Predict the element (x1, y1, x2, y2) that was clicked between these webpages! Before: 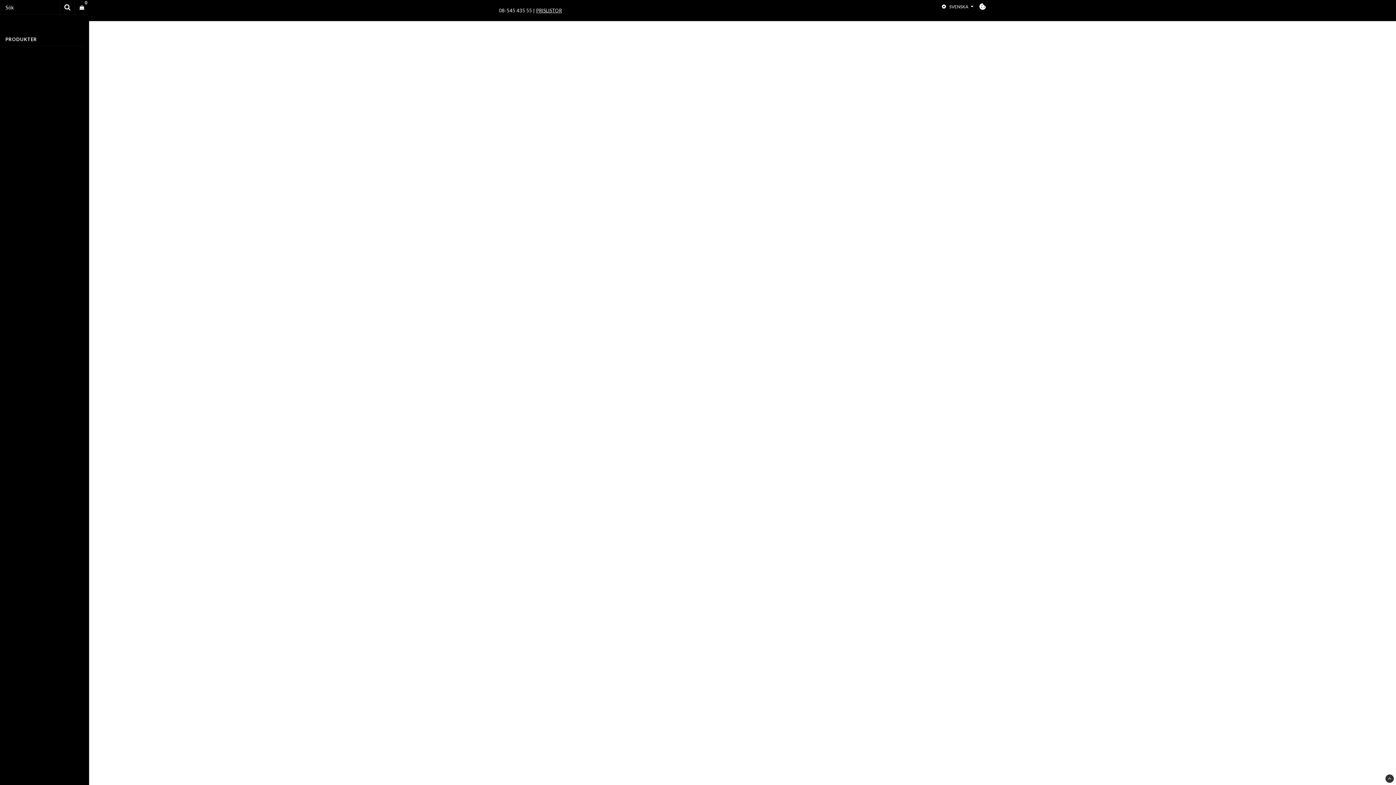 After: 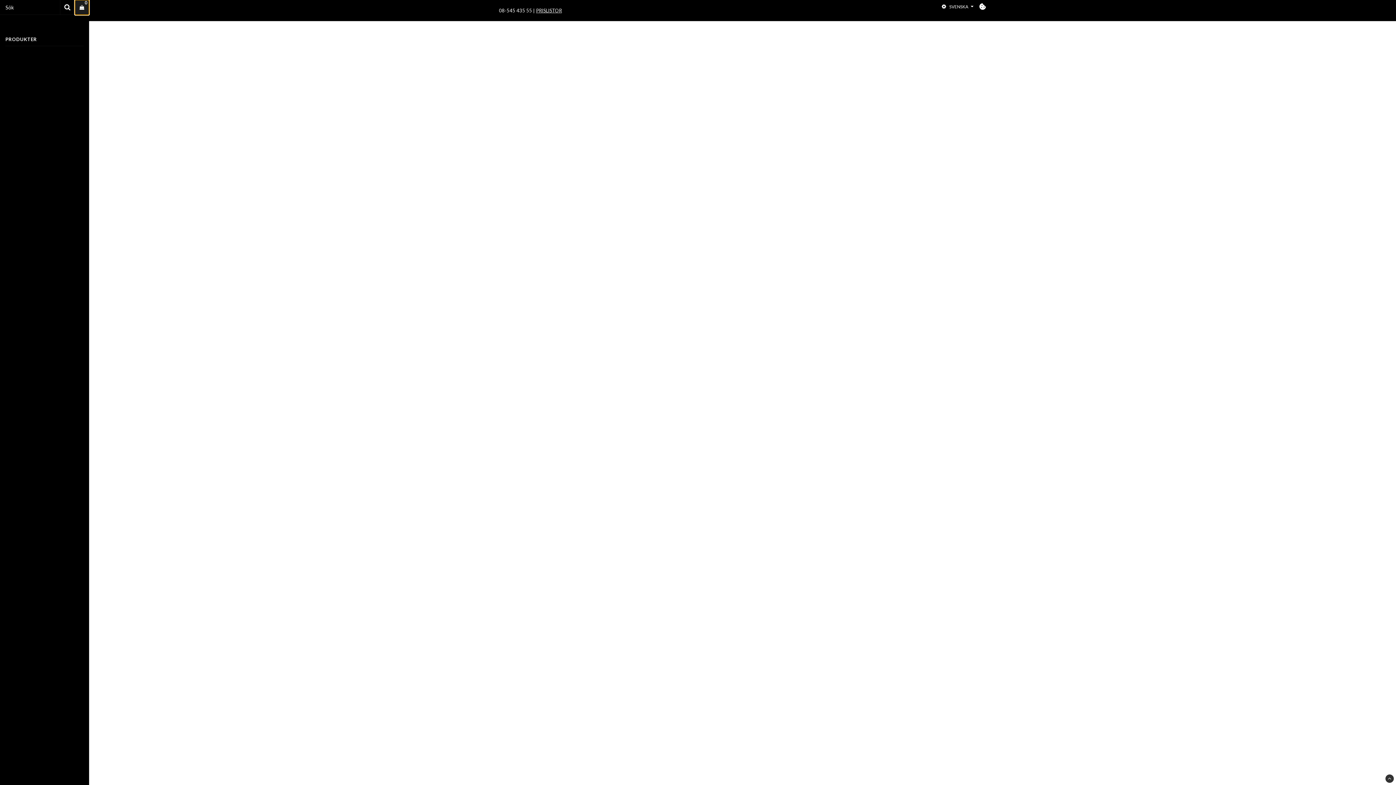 Action: label: 0 bbox: (74, 0, 89, 14)